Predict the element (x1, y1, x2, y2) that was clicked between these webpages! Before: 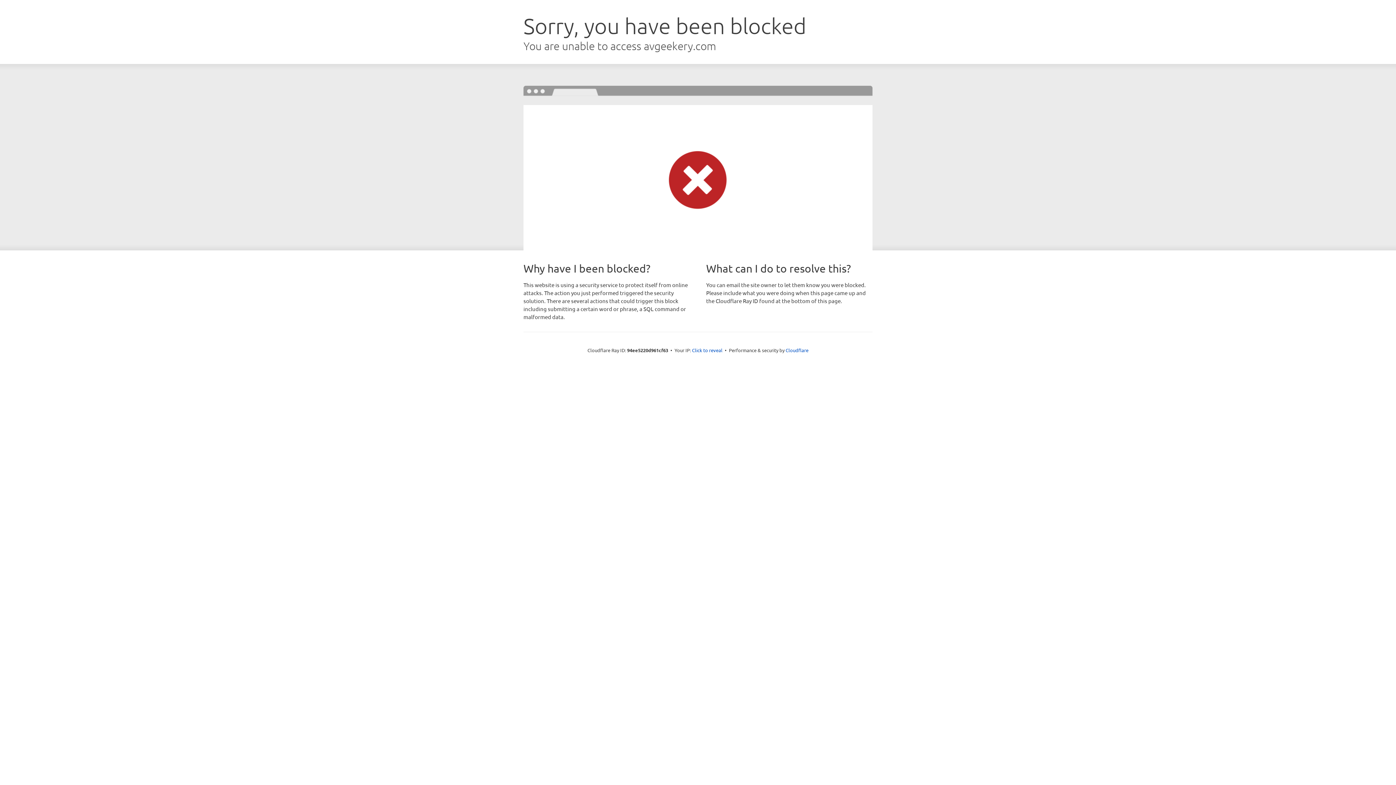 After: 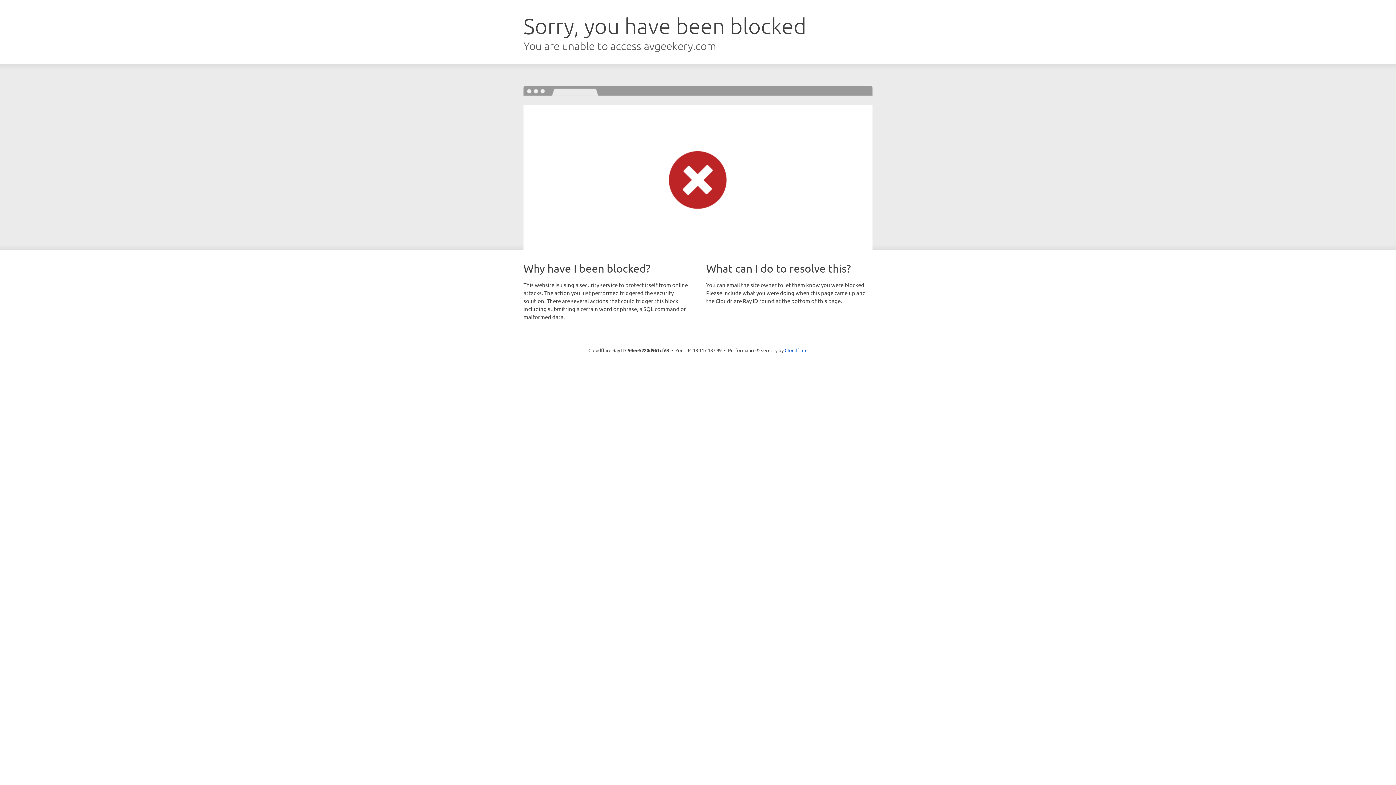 Action: bbox: (692, 346, 722, 353) label: Click to reveal